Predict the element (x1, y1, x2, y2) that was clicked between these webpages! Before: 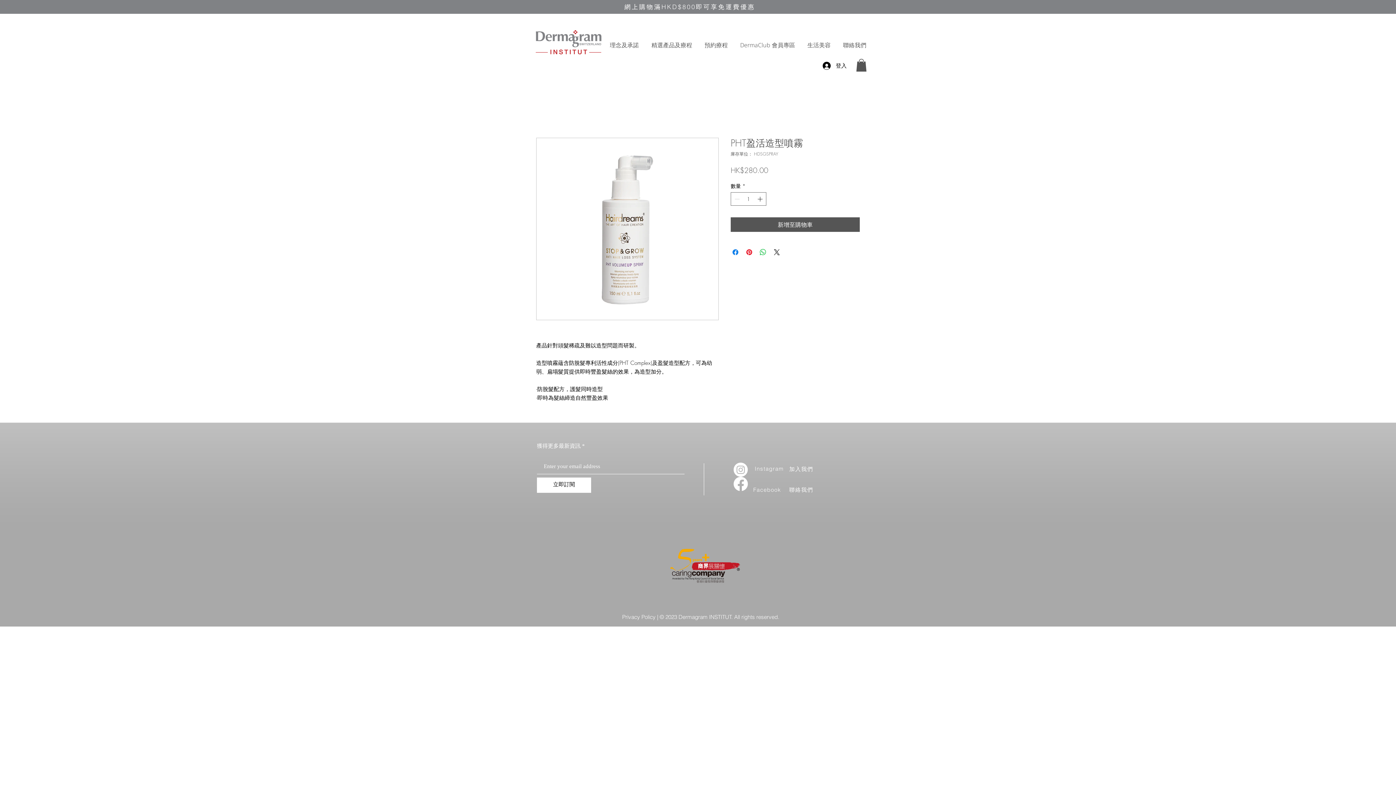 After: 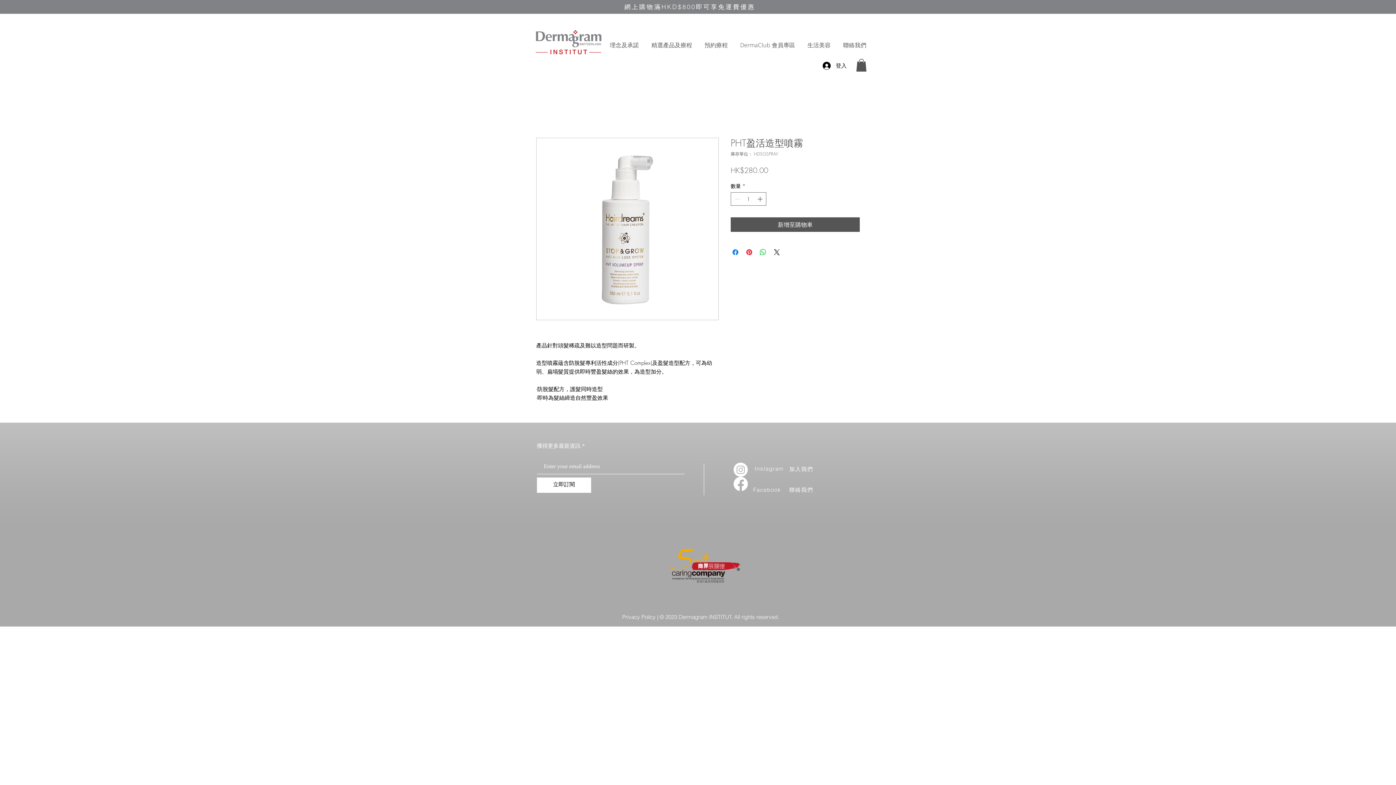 Action: bbox: (645, 37, 698, 52) label: 精選產品及療程